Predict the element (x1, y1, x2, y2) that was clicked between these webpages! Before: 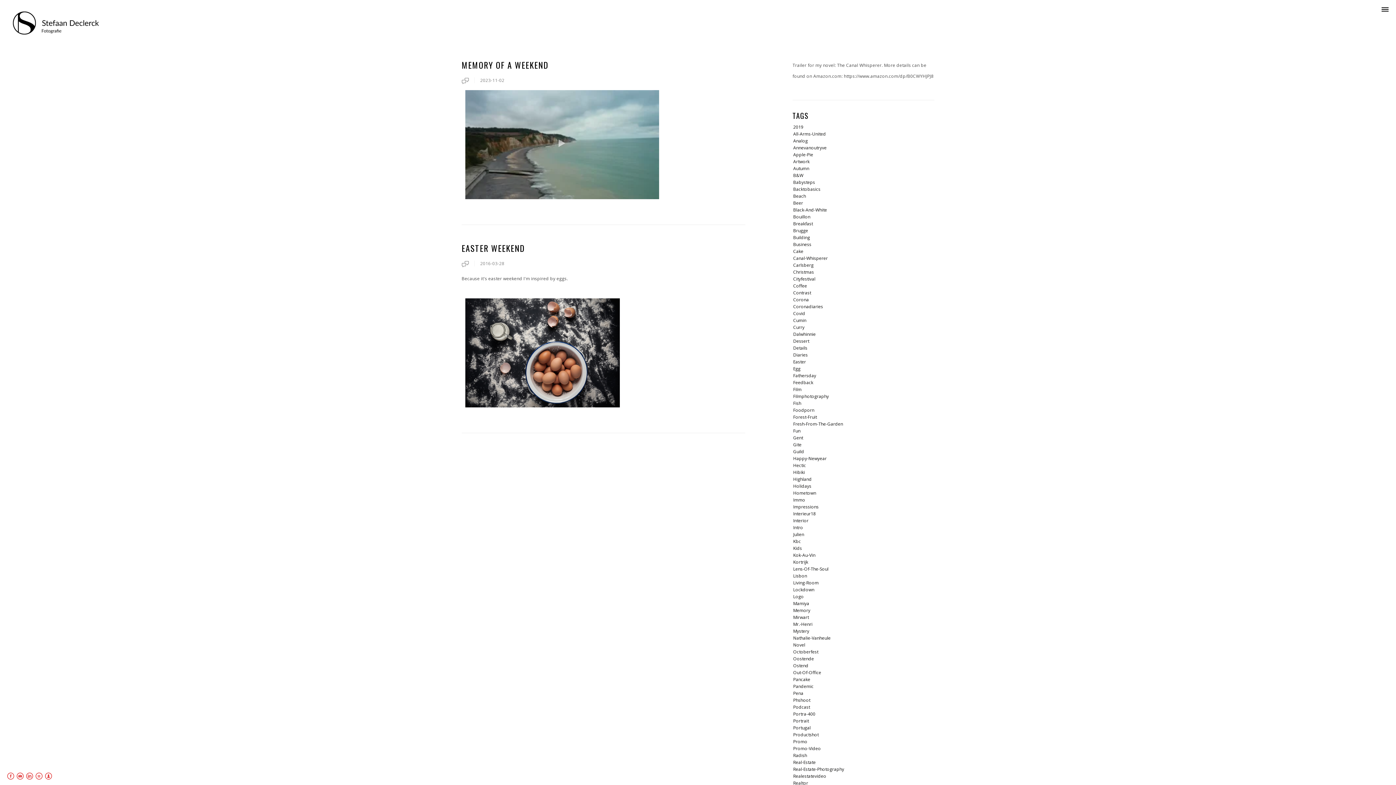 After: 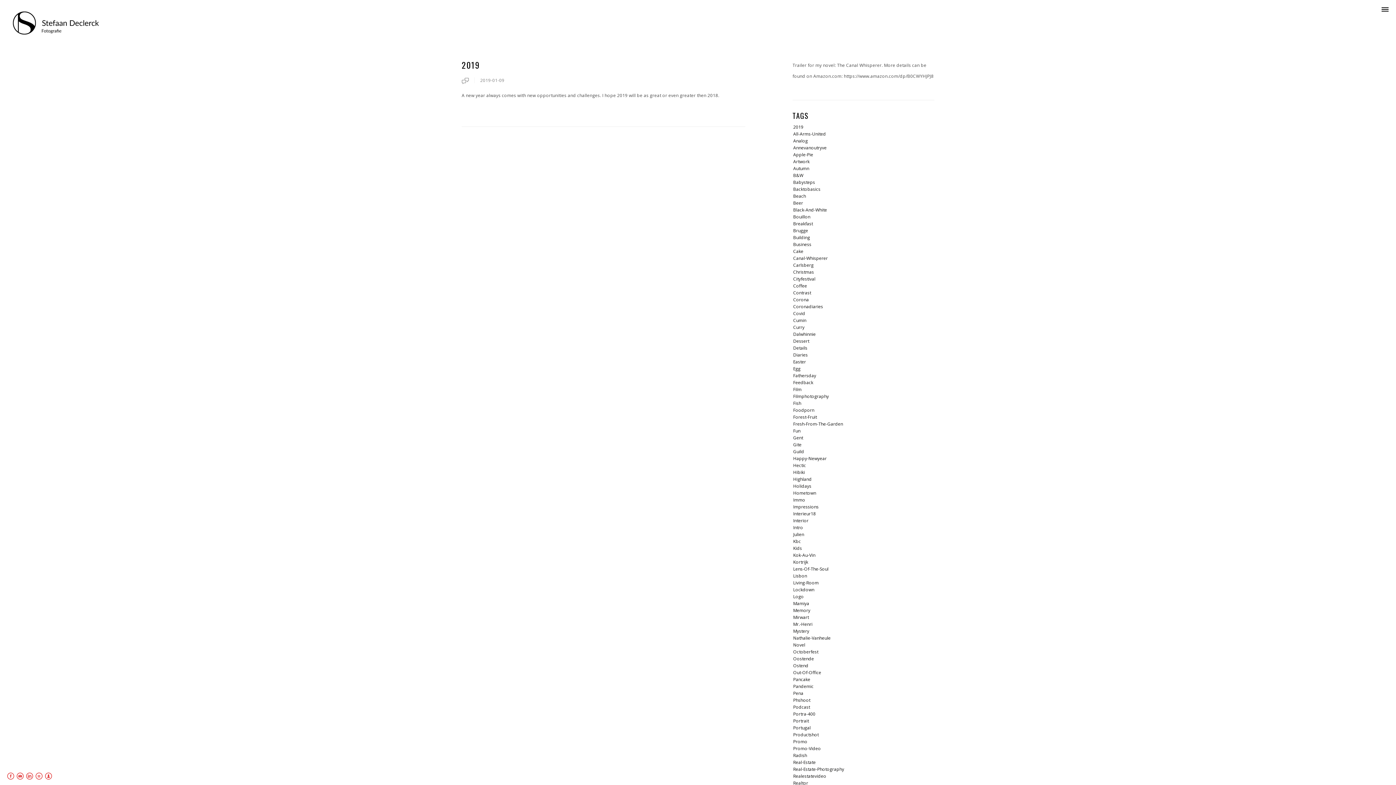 Action: bbox: (793, 455, 826, 461) label: Happy-Newyear